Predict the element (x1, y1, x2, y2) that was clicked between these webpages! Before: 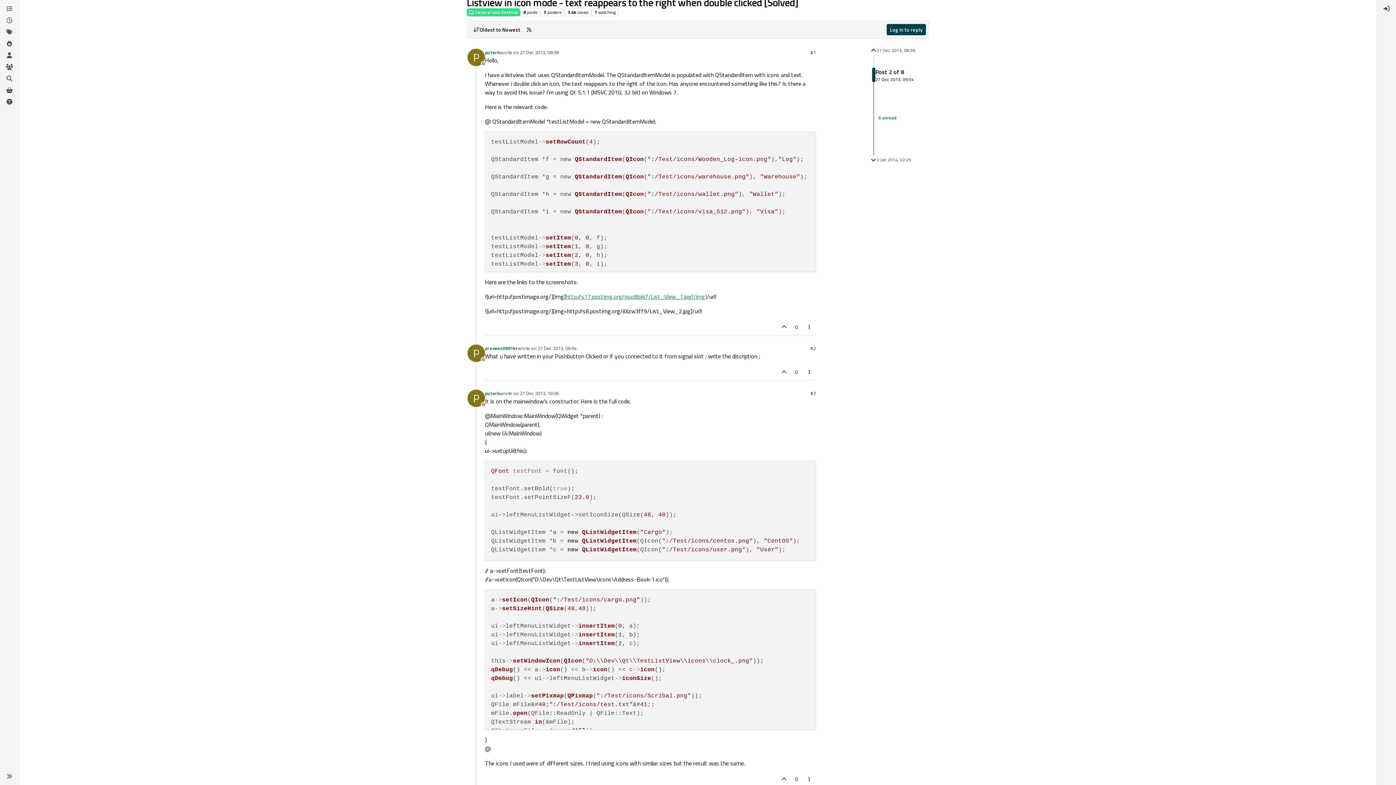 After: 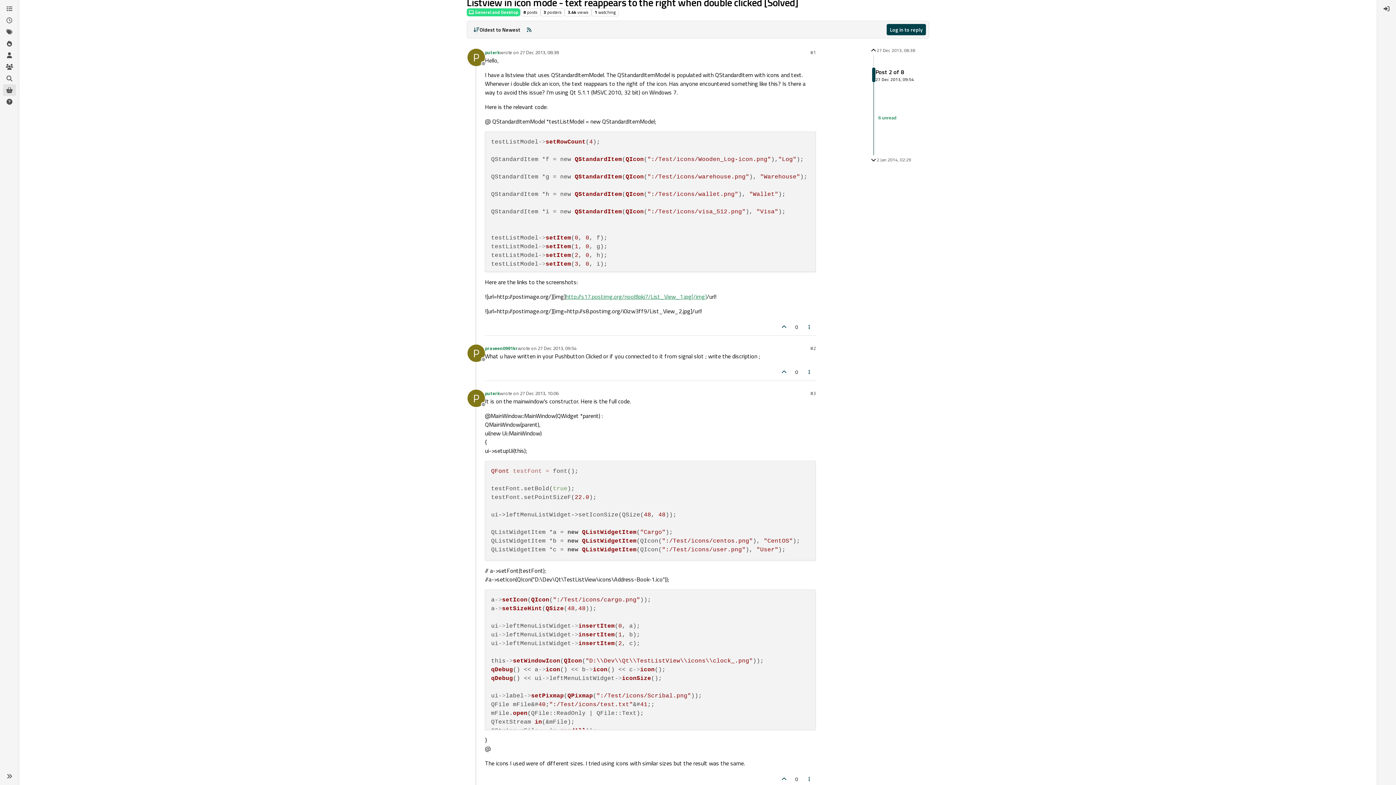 Action: bbox: (2, 84, 16, 96) label: Get Qt Extensions